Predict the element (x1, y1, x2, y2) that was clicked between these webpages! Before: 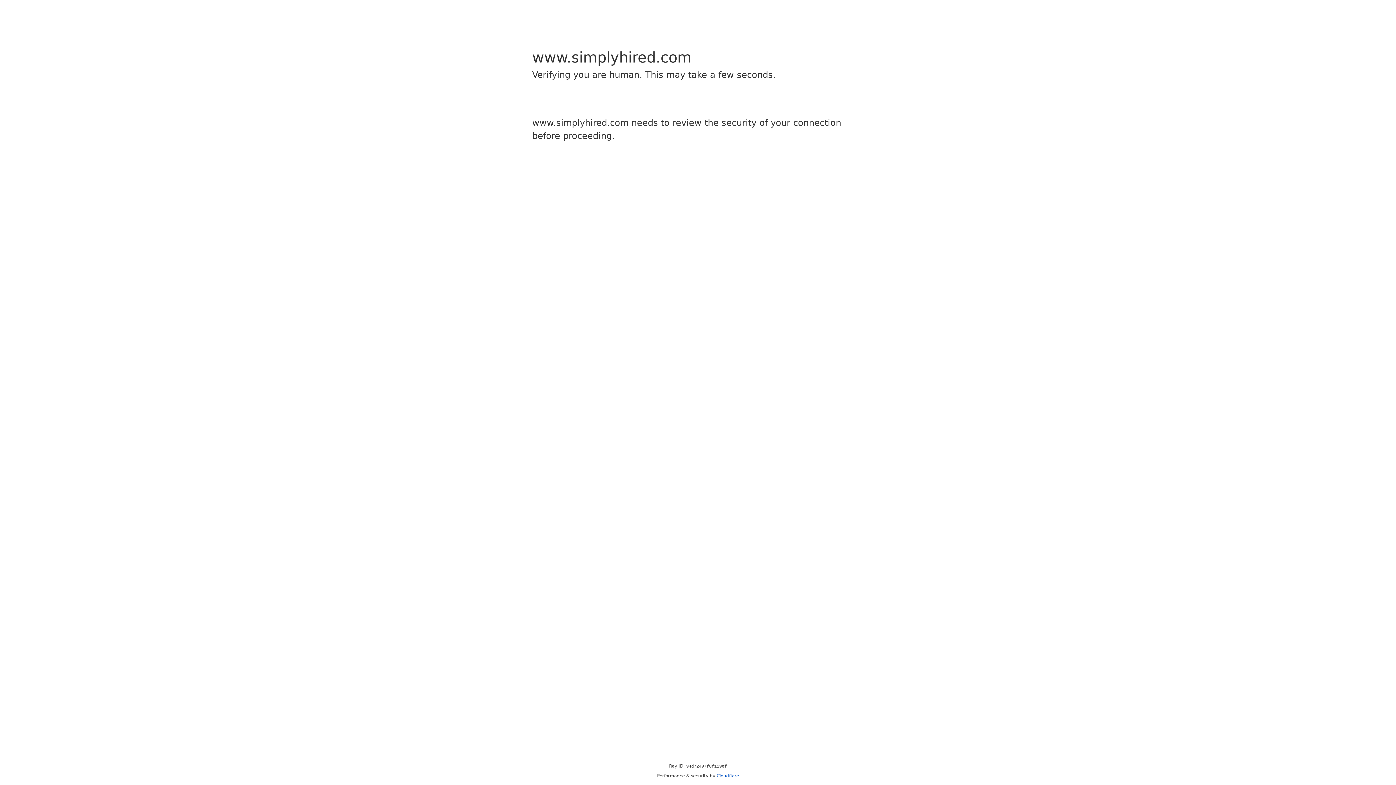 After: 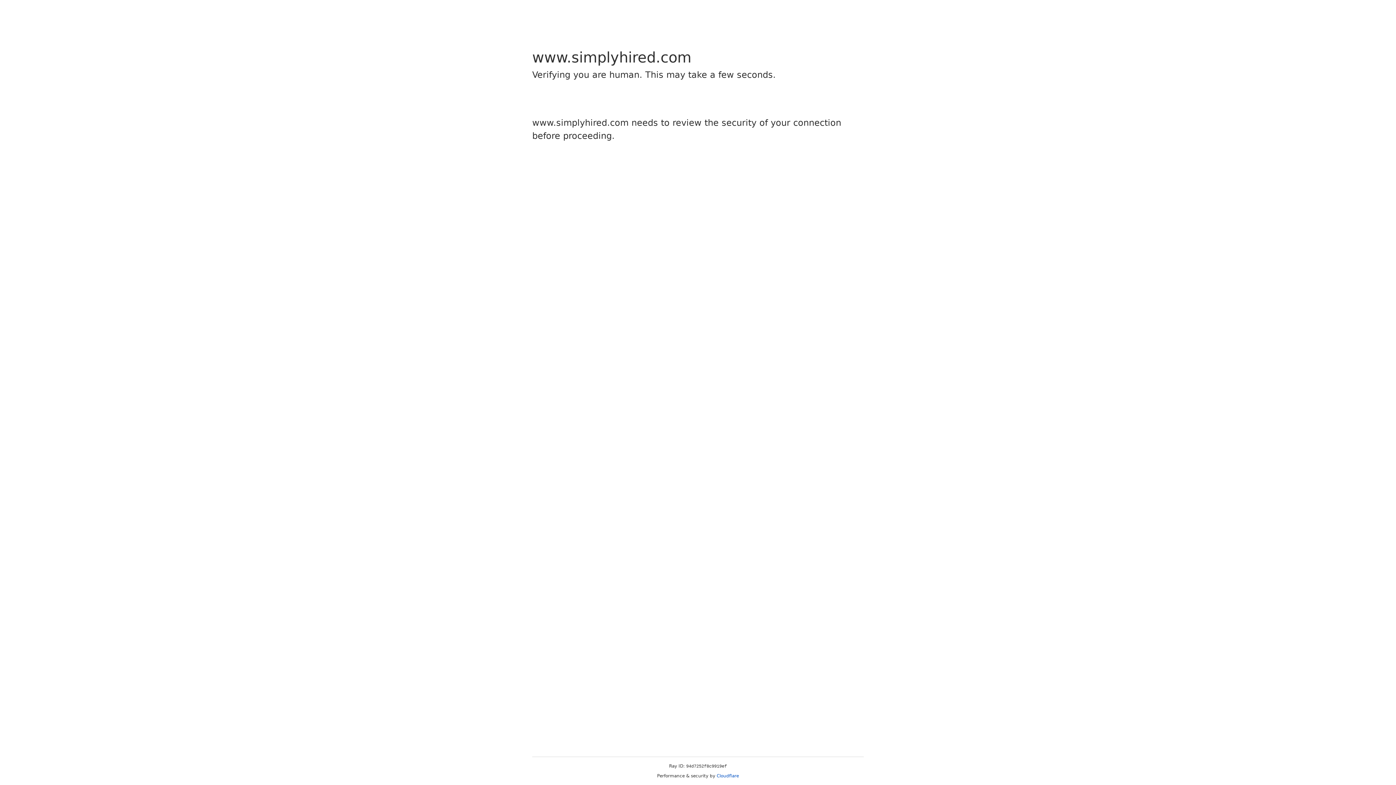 Action: label: Cloudflare bbox: (716, 773, 739, 778)